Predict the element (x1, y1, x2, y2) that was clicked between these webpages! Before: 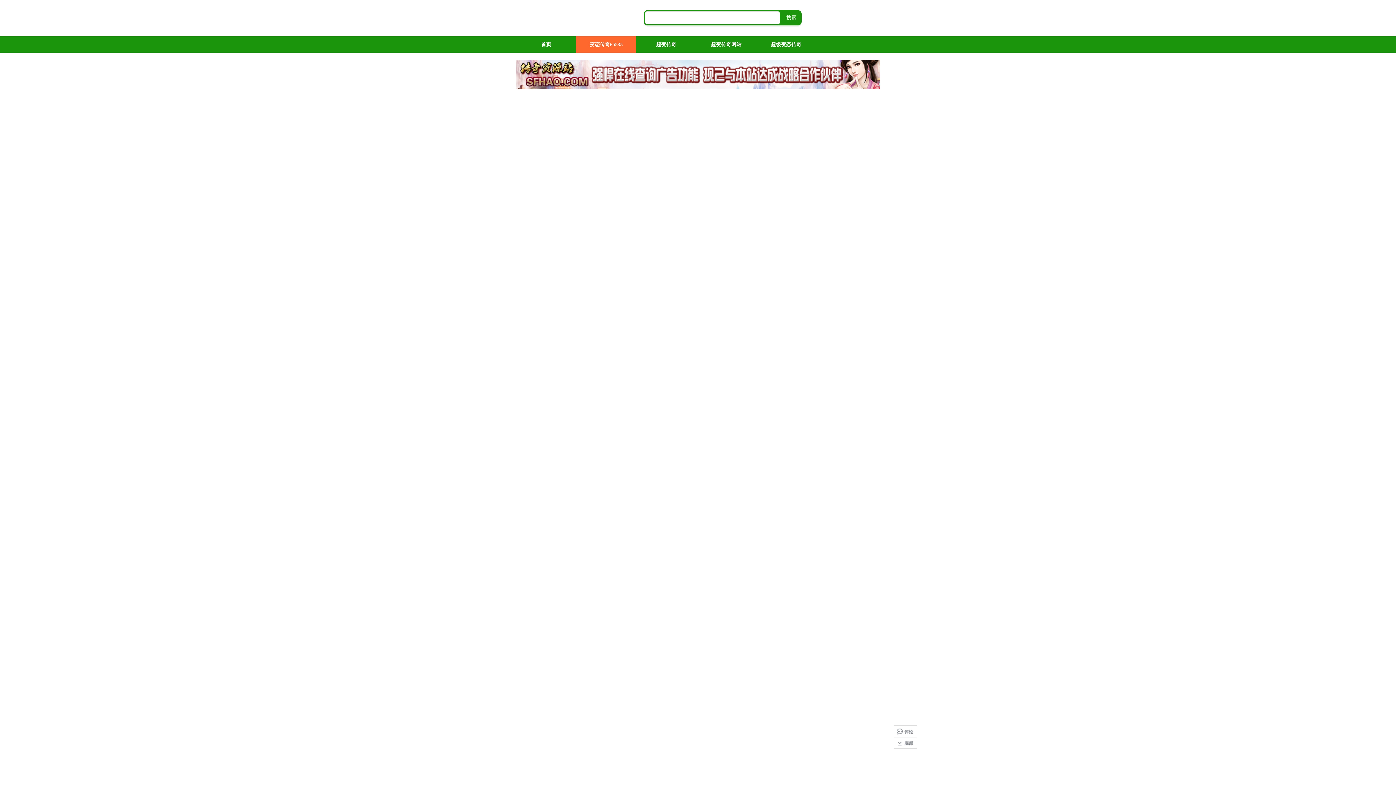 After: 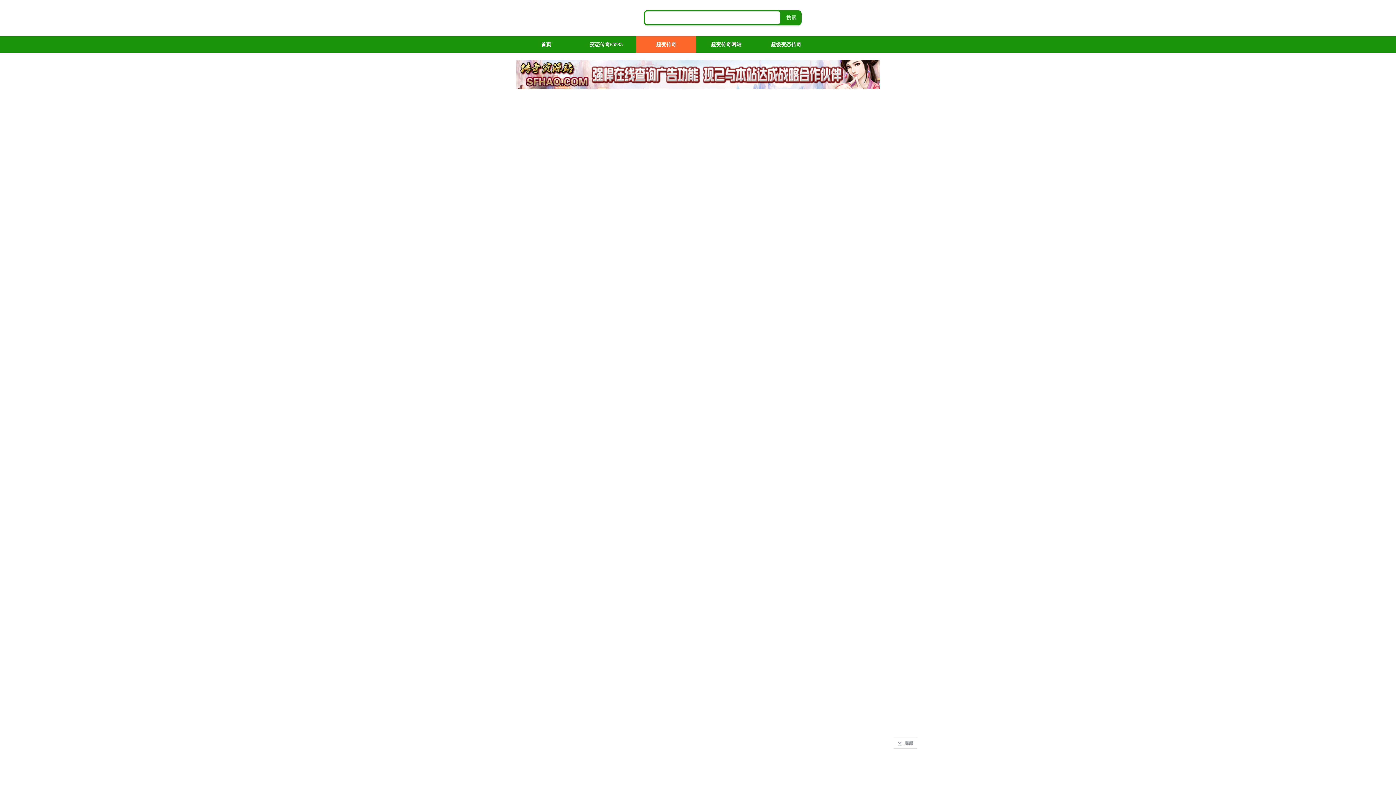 Action: label: 超变传奇 bbox: (636, 36, 696, 52)